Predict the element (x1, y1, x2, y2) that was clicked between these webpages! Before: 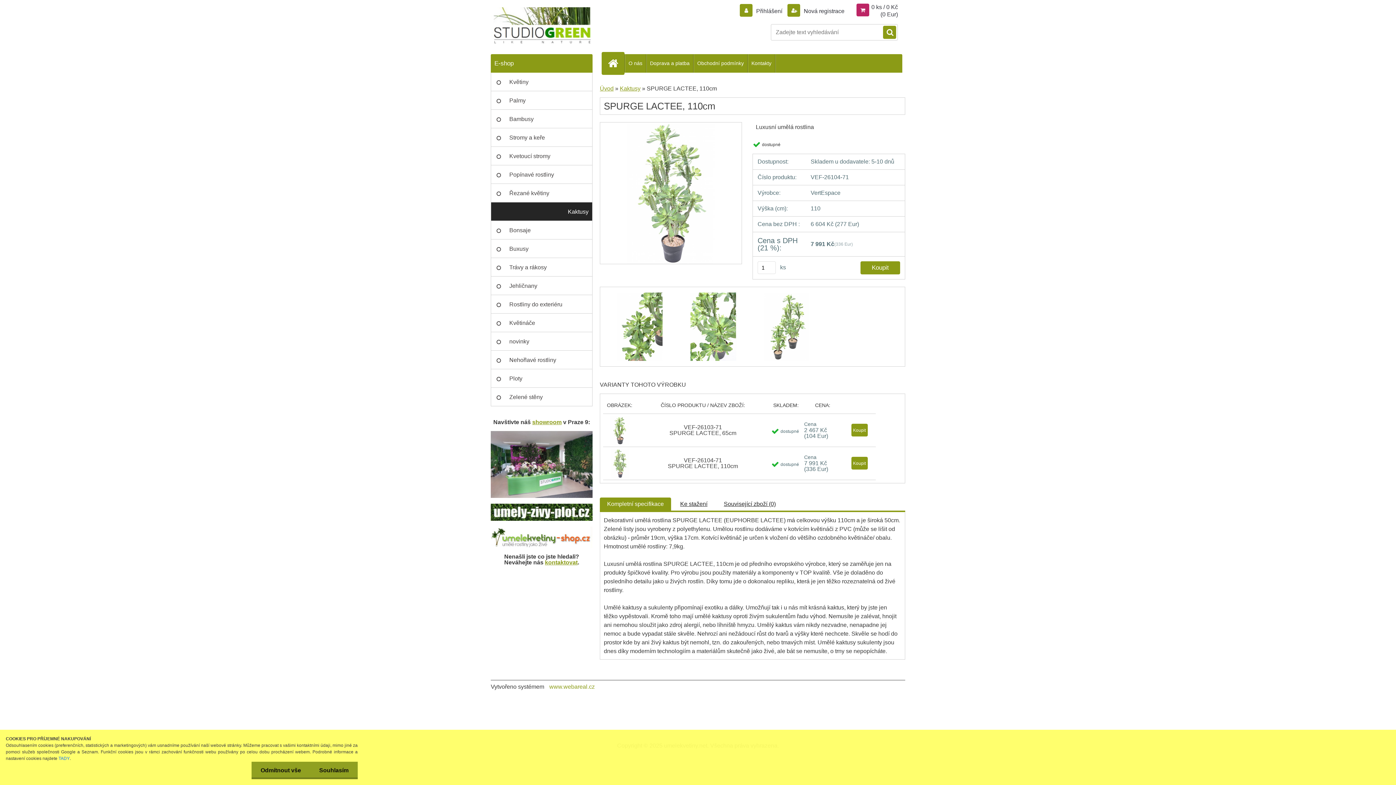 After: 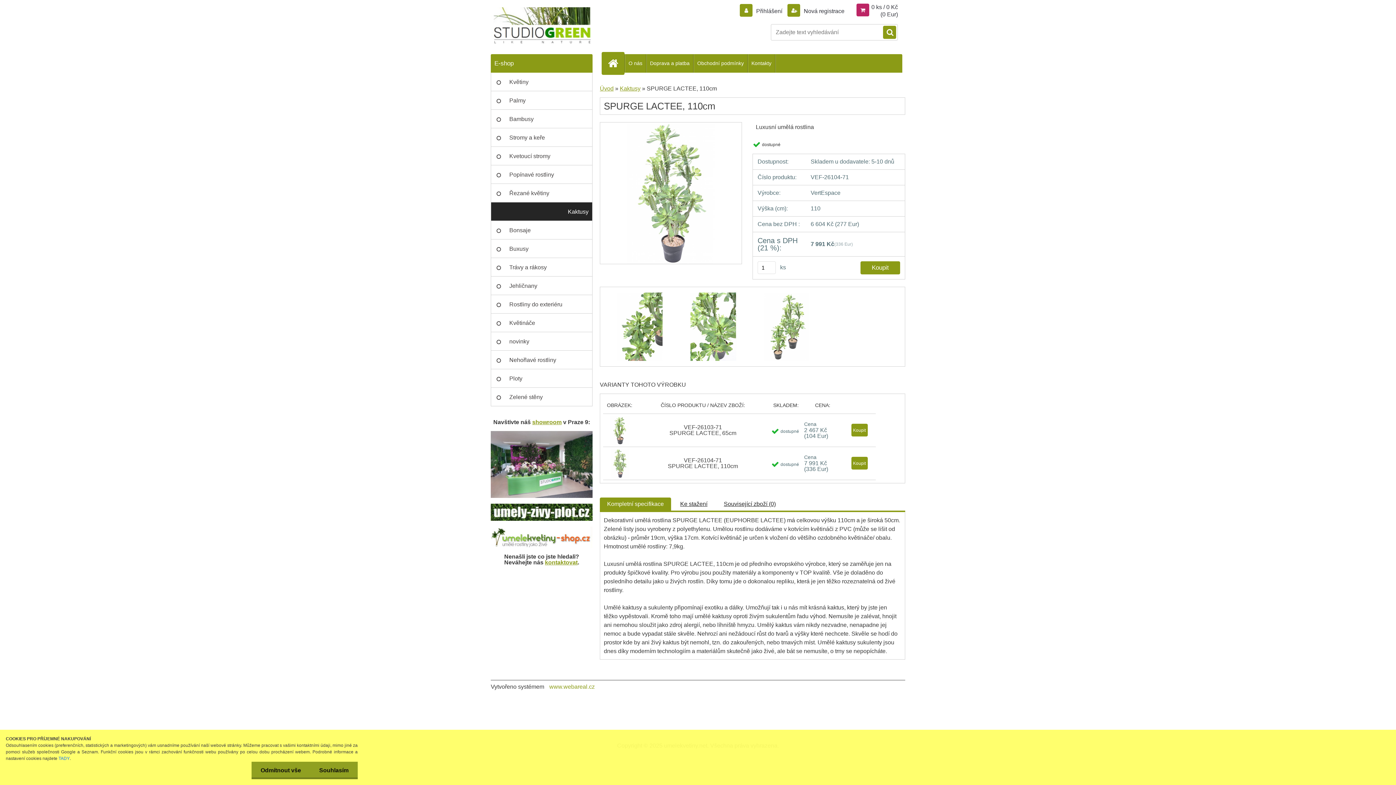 Action: label: Kompletní specifikace bbox: (607, 501, 664, 507)